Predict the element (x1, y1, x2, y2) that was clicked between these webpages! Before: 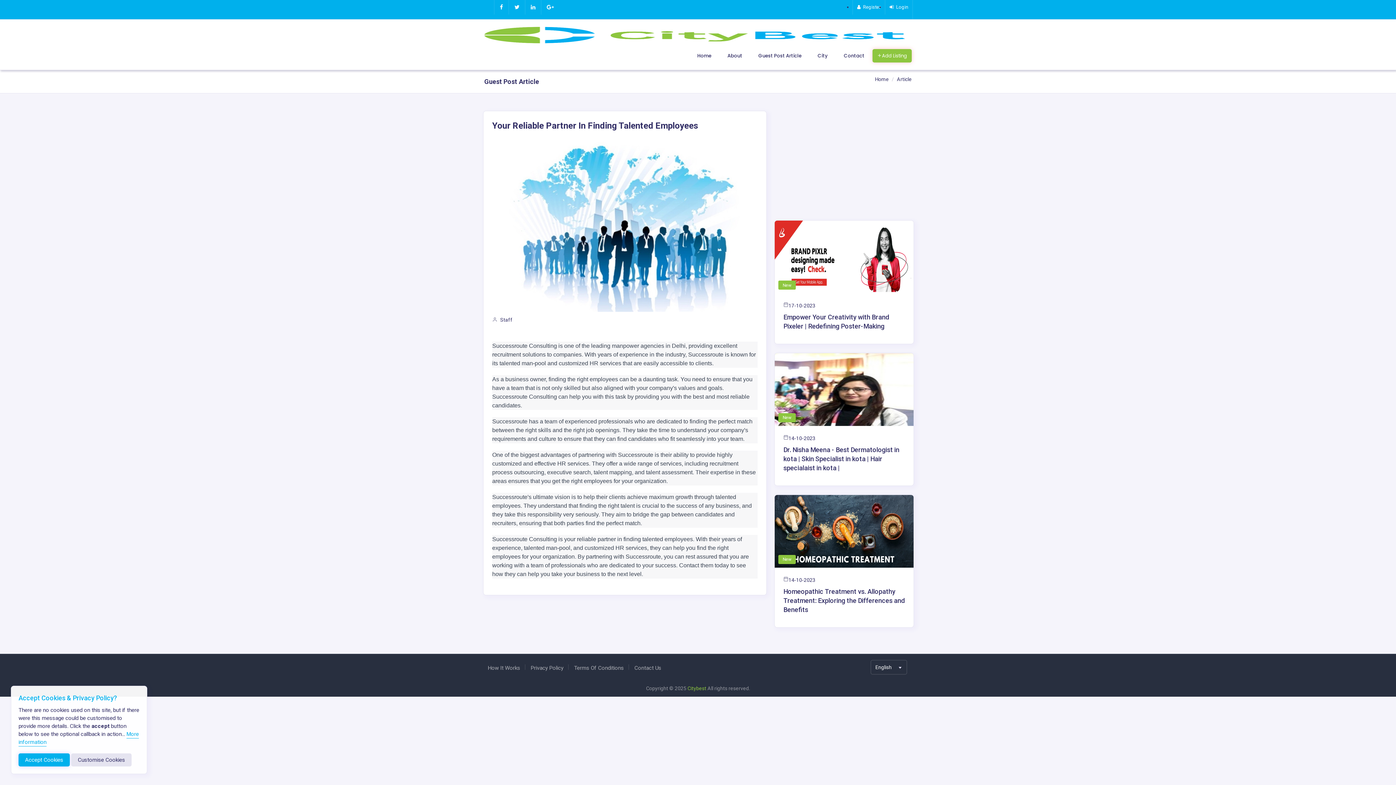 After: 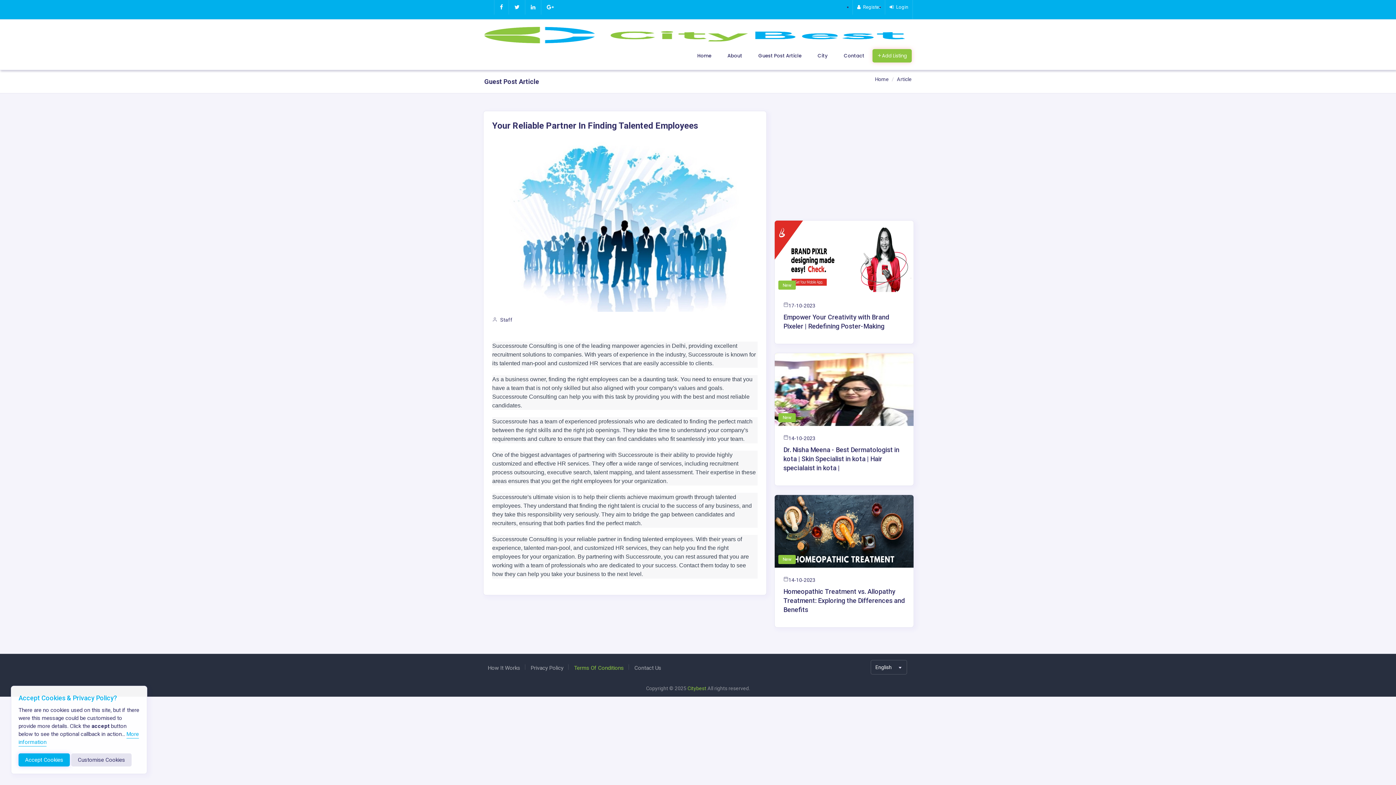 Action: label: Terms Of Conditions bbox: (569, 660, 628, 674)